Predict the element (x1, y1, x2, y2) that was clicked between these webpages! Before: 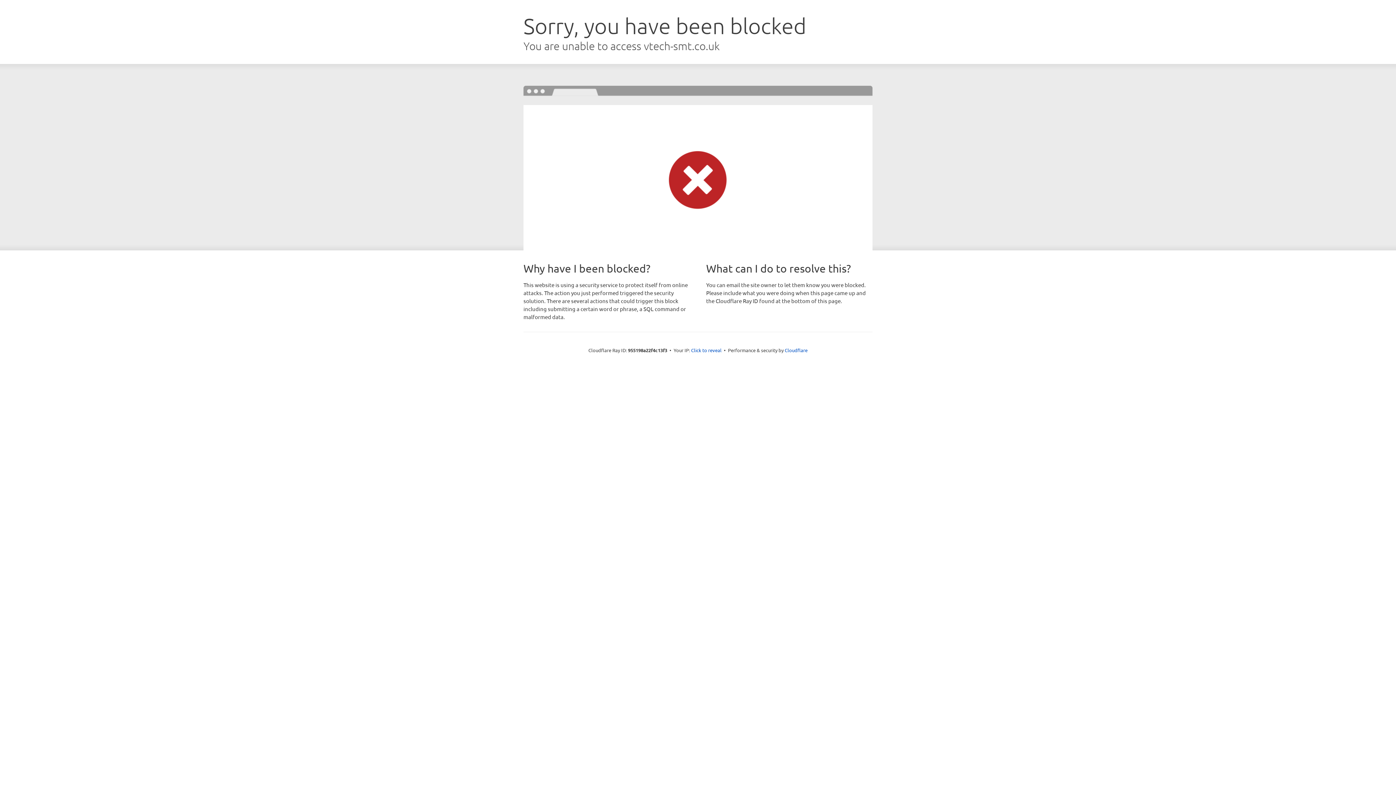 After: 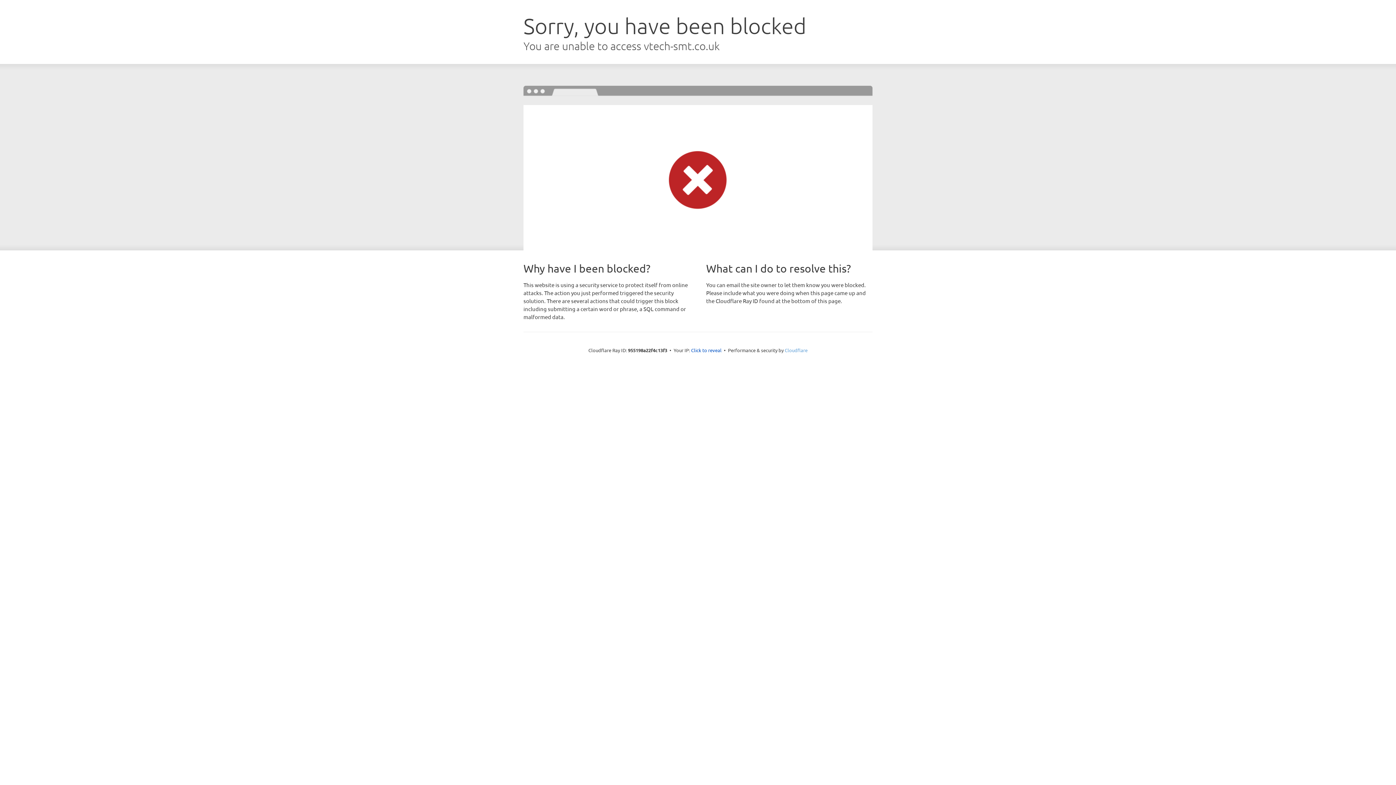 Action: bbox: (784, 347, 807, 353) label: Cloudflare